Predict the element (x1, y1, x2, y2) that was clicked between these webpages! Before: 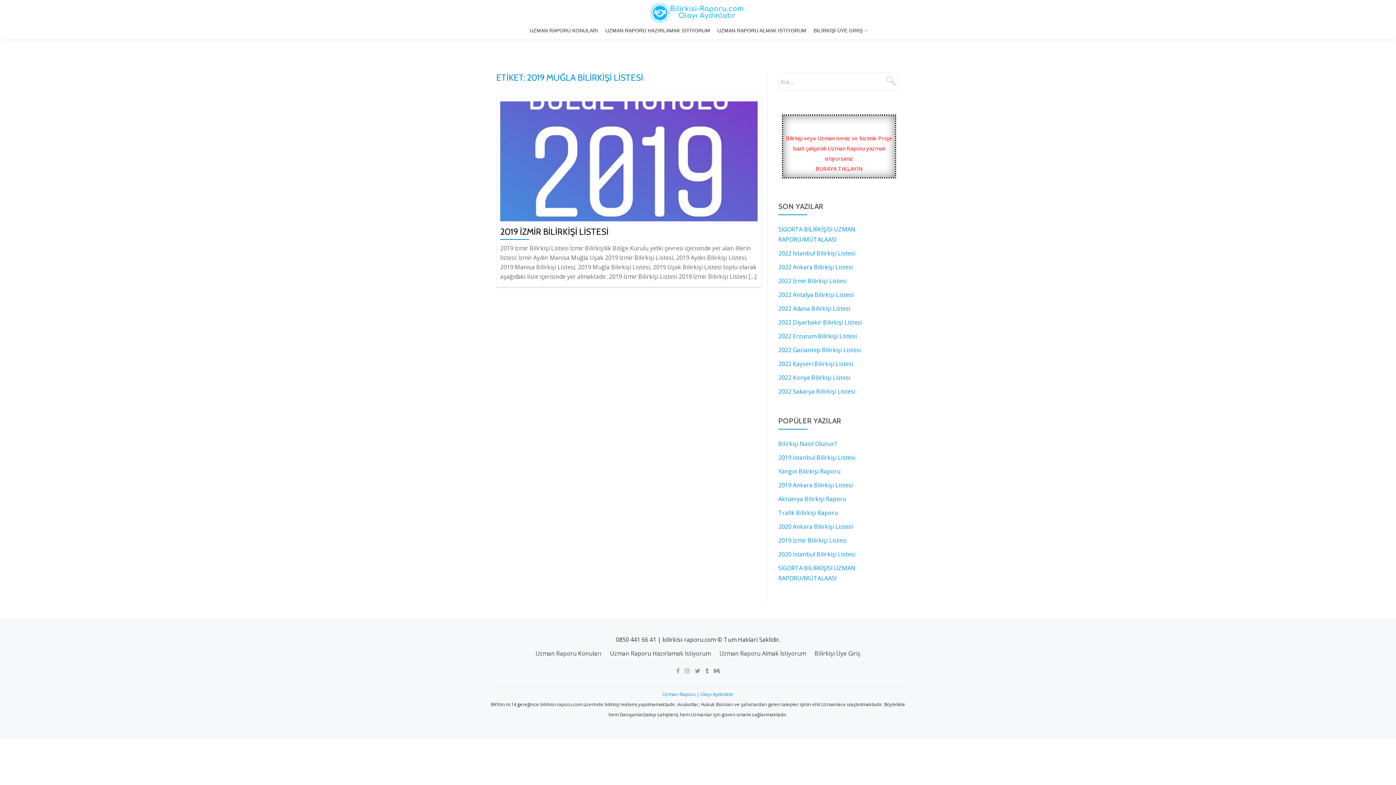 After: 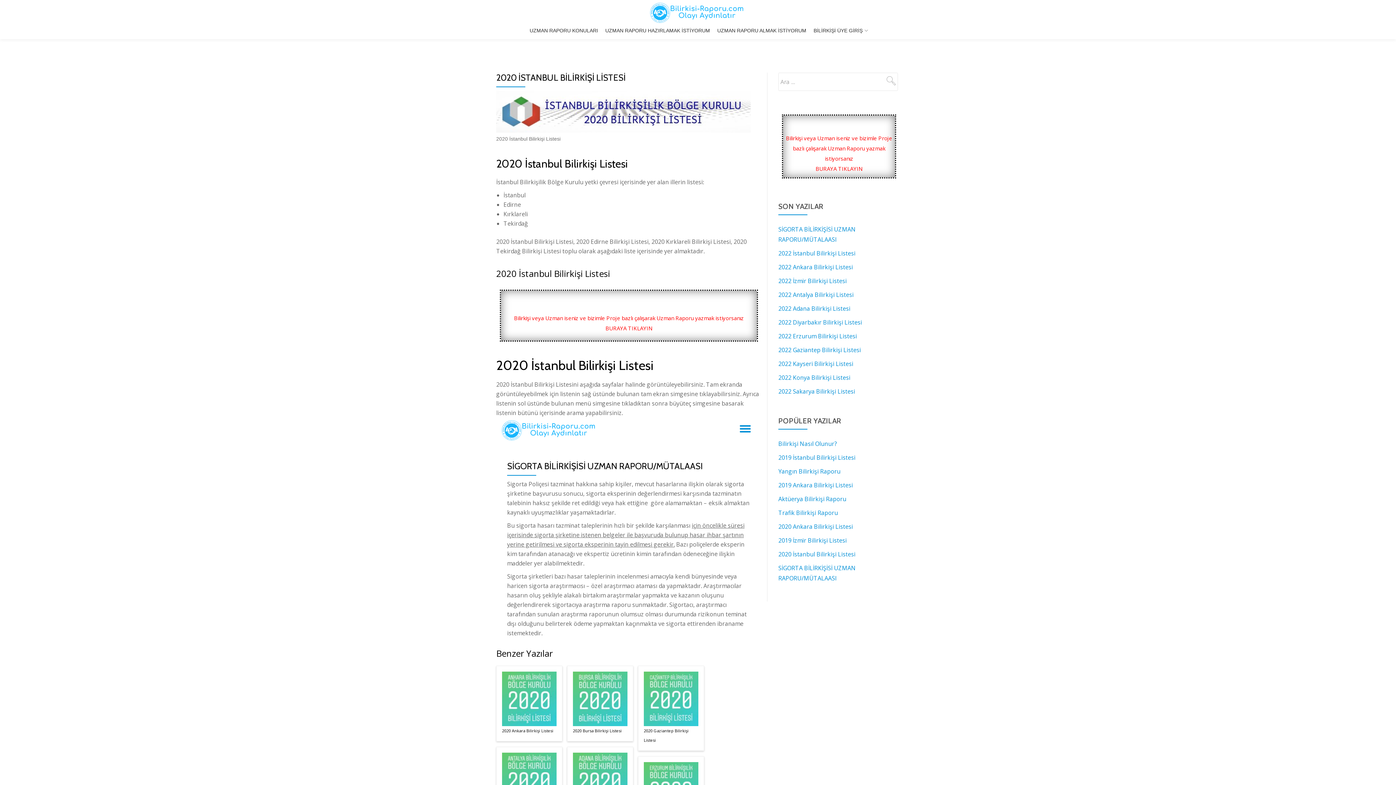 Action: bbox: (778, 550, 855, 558) label: 2020 İstanbul Bilirkişi Listesi